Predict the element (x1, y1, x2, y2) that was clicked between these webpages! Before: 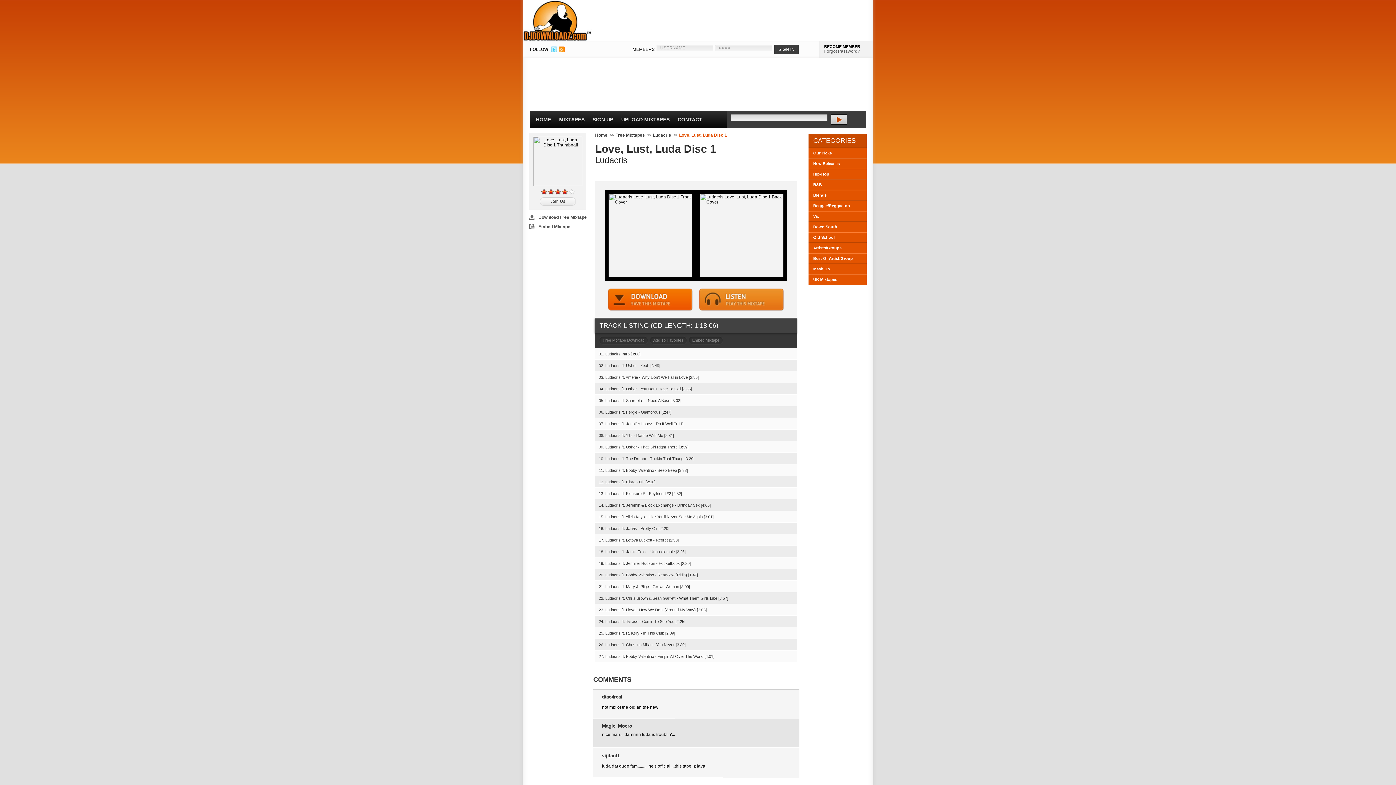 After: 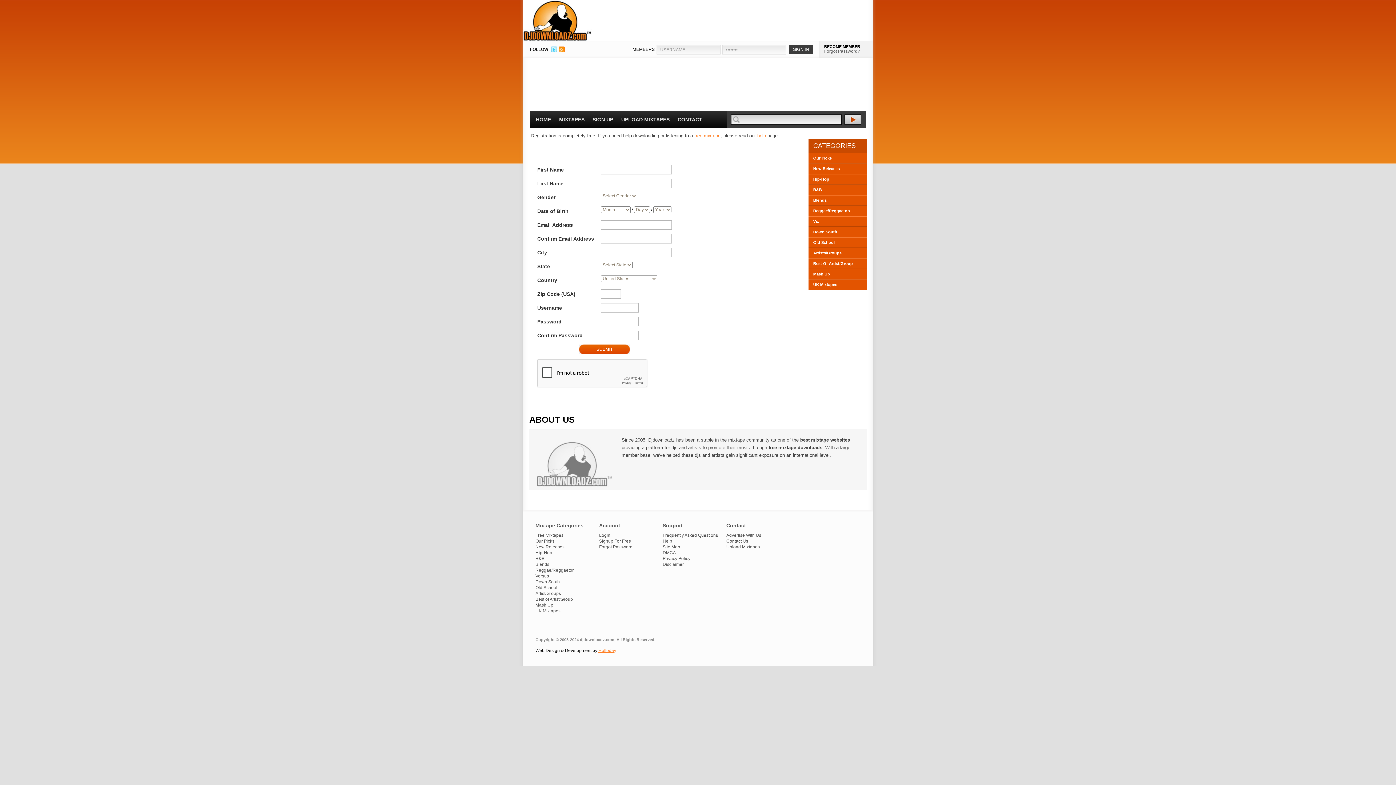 Action: label: Join Us bbox: (540, 197, 576, 205)